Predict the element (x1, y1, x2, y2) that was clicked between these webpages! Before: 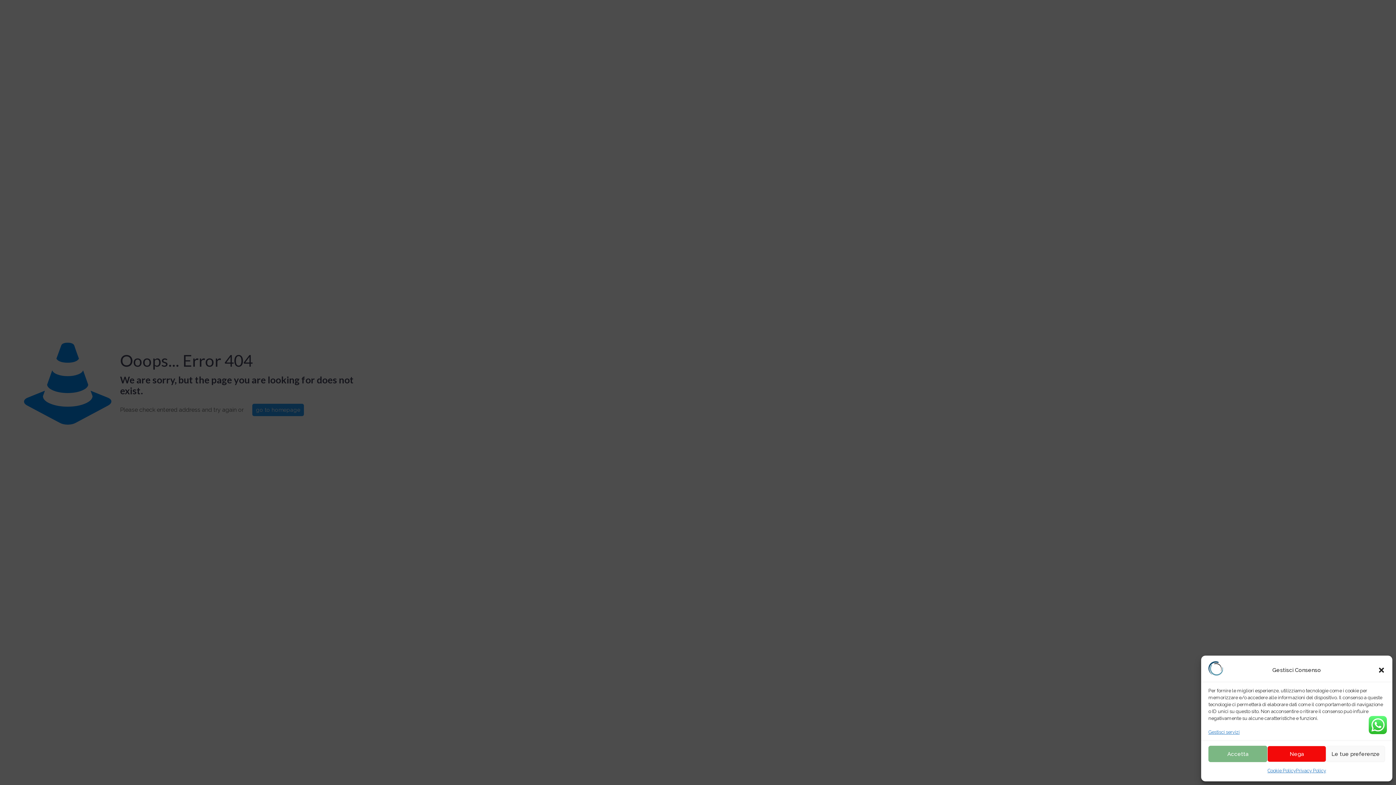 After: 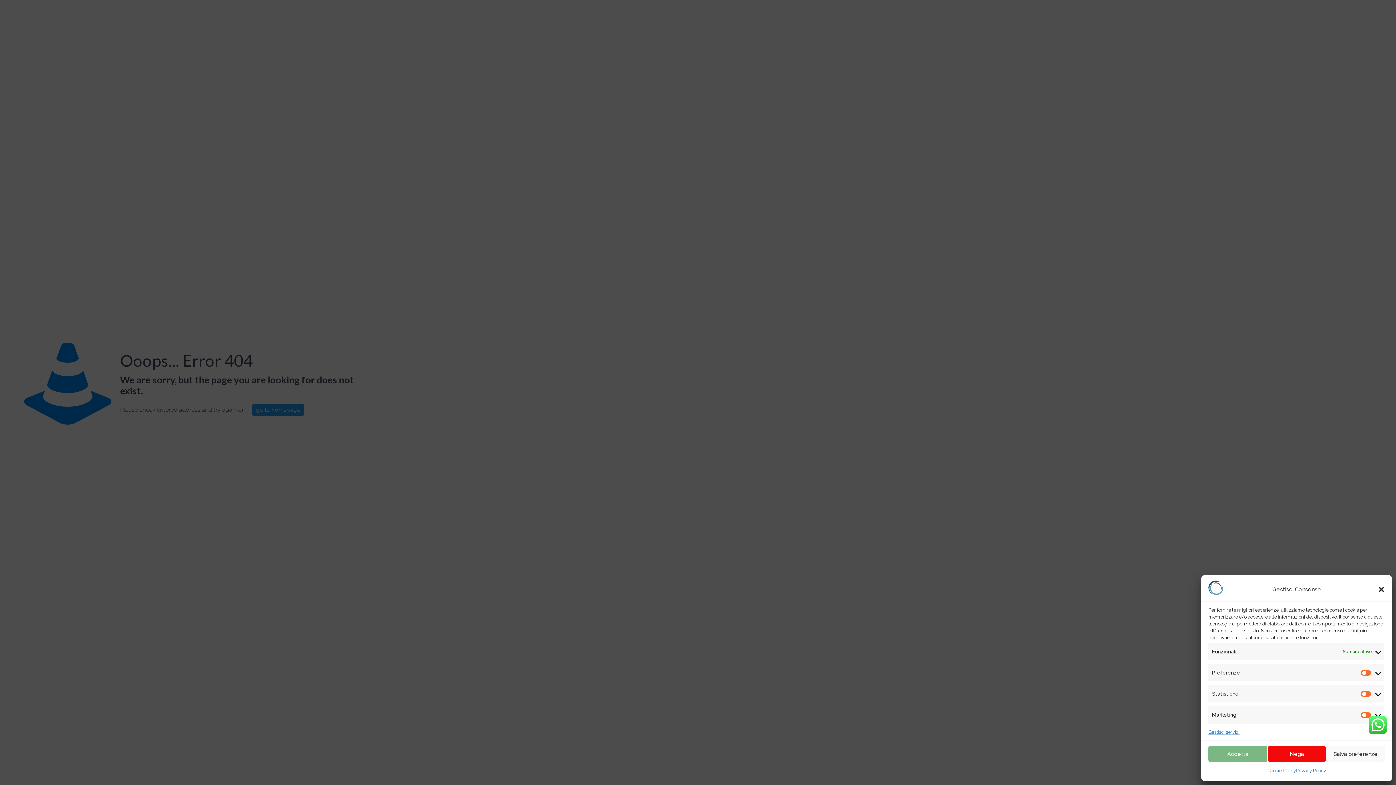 Action: label: Le tue preferenze bbox: (1326, 746, 1385, 762)